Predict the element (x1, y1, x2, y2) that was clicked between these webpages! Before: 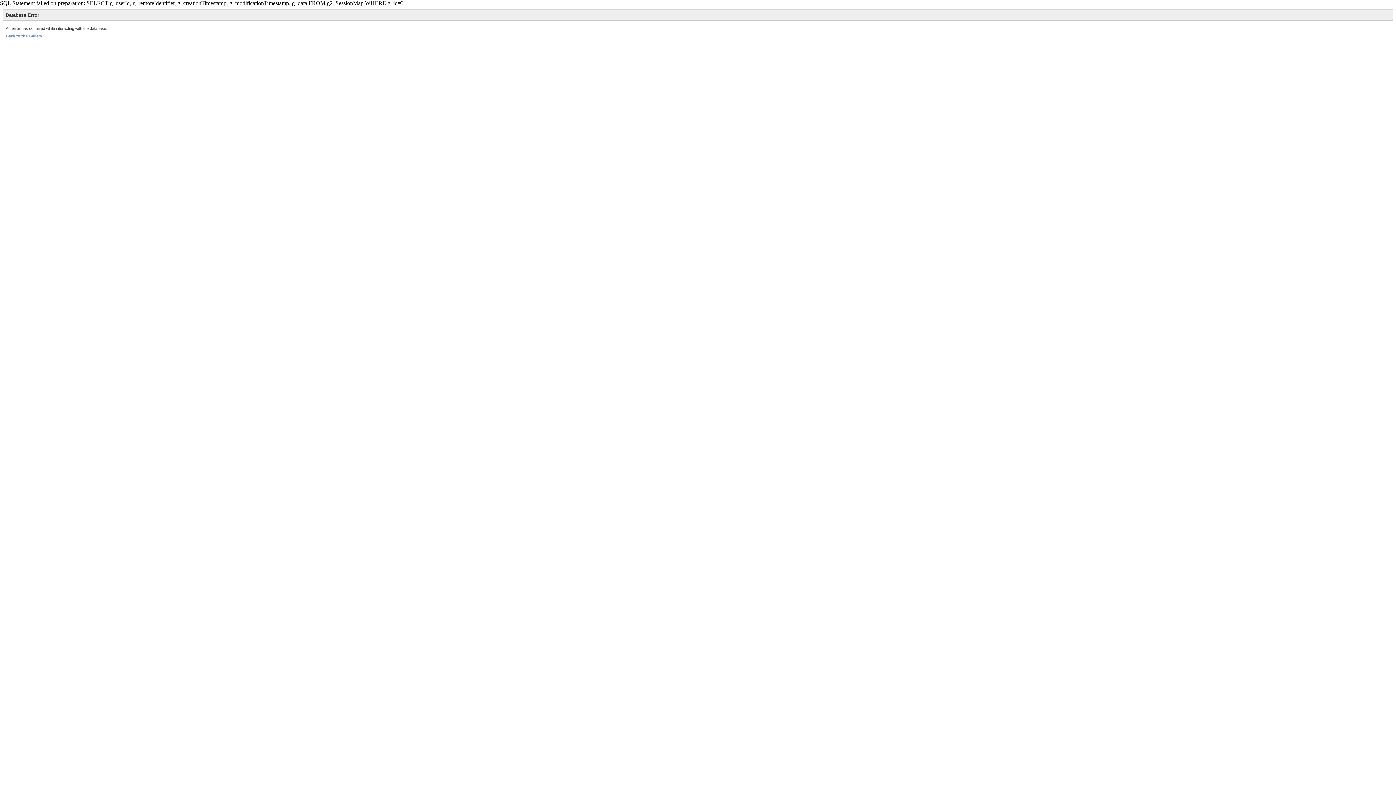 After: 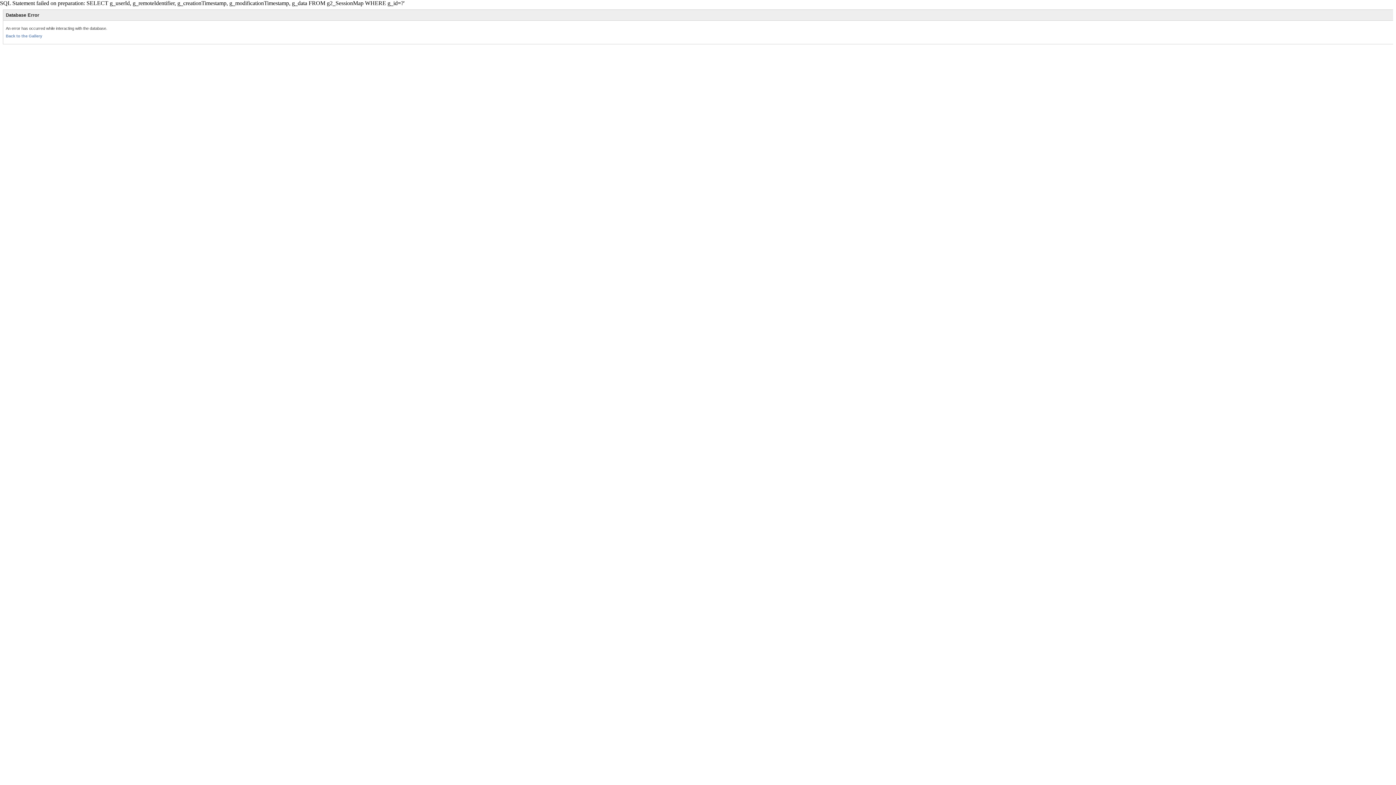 Action: bbox: (5, 33, 42, 38) label: Back to the Gallery